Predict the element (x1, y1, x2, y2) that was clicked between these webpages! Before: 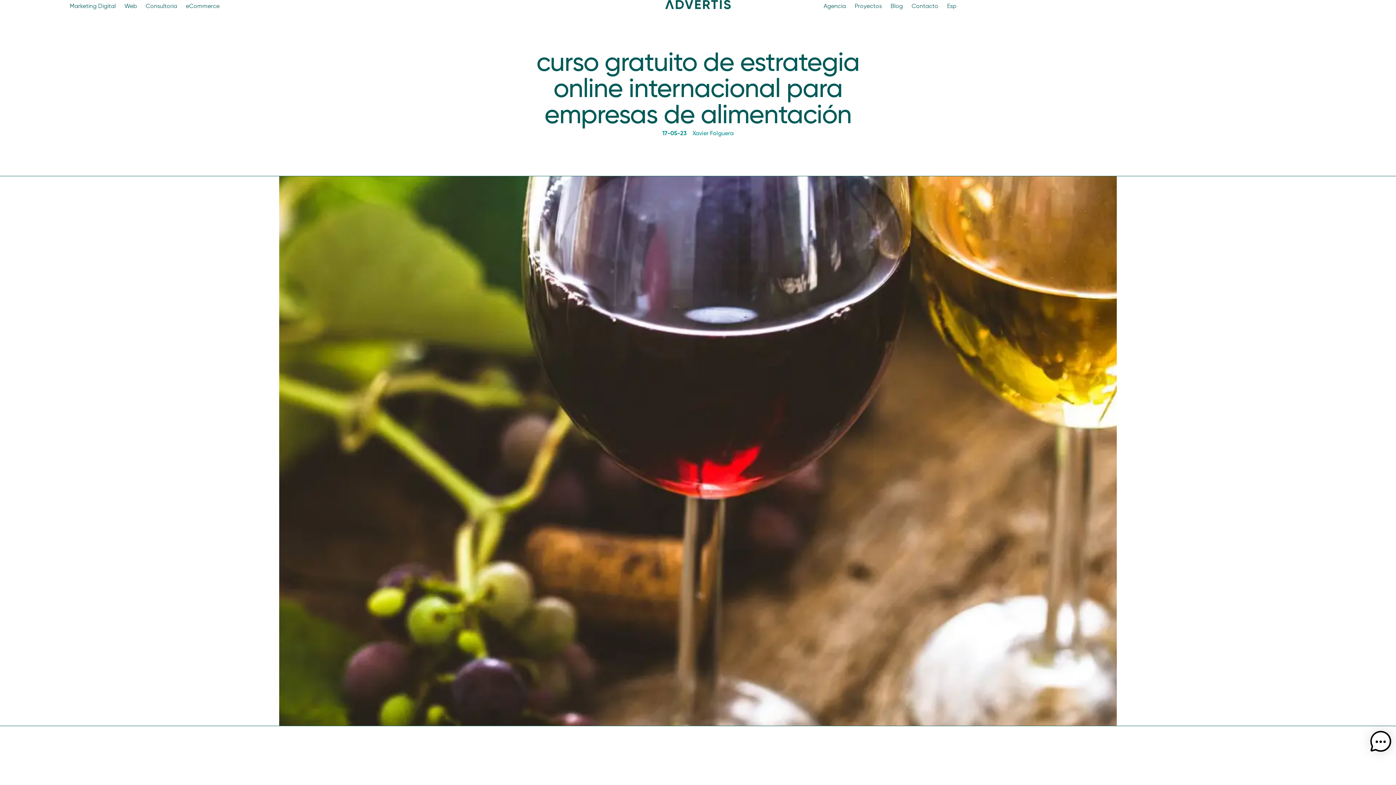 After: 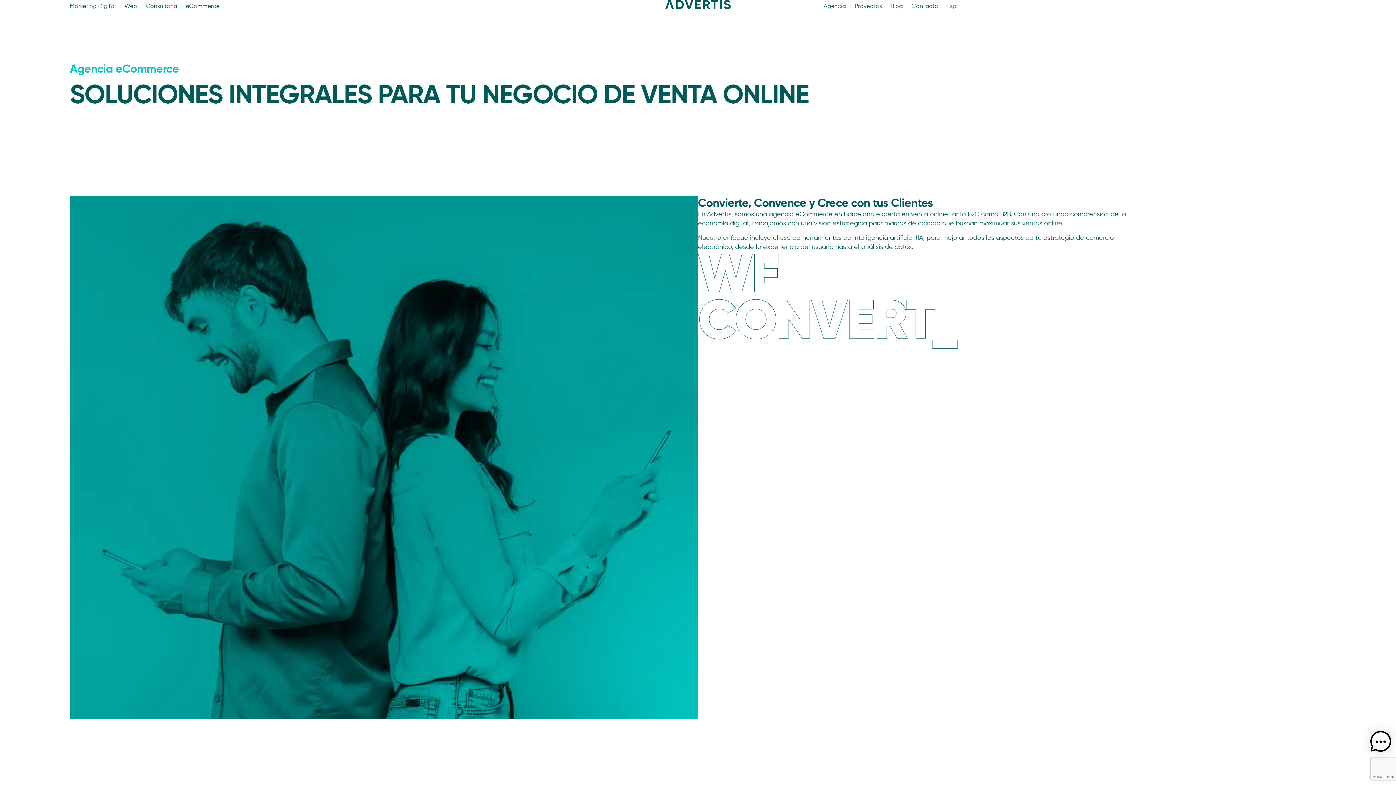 Action: bbox: (185, 0, 219, 13) label: eCommerce